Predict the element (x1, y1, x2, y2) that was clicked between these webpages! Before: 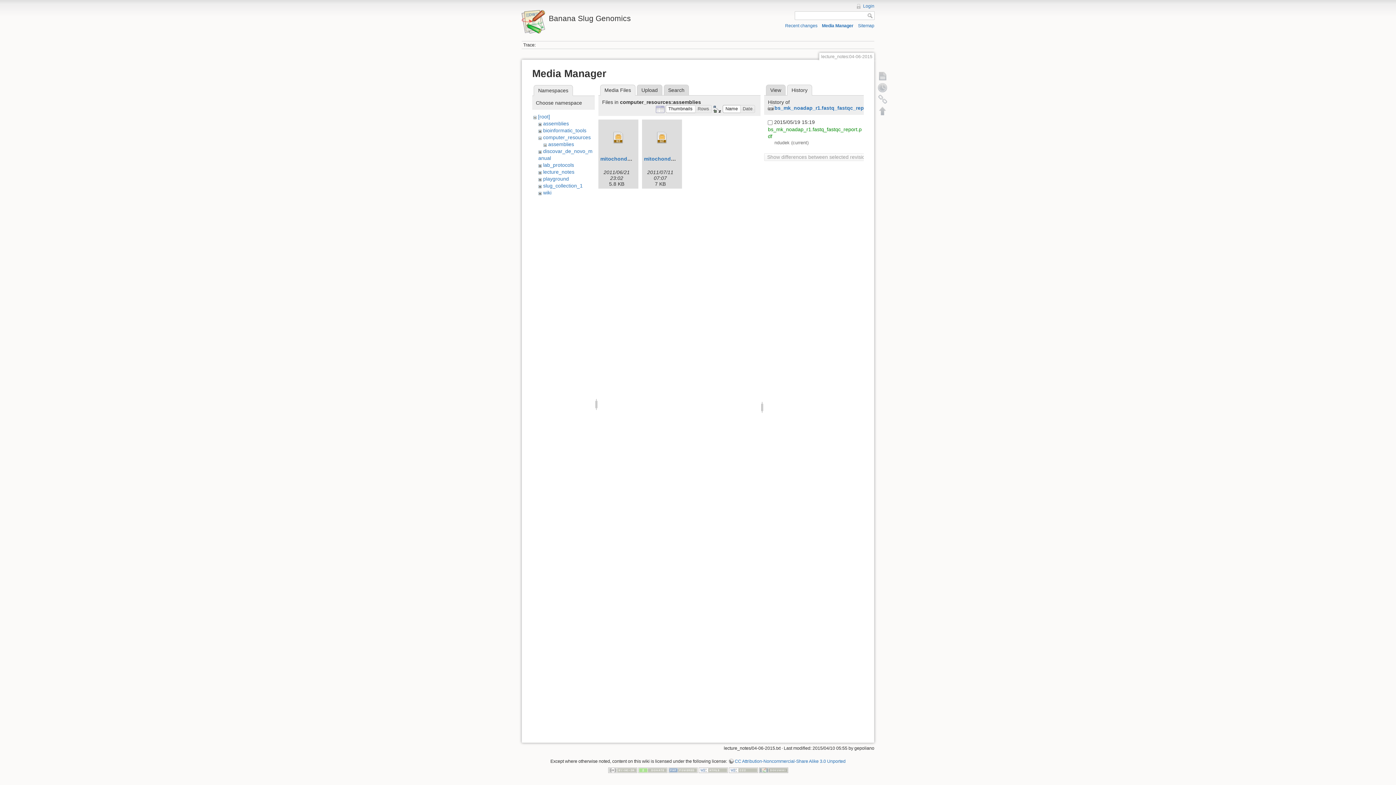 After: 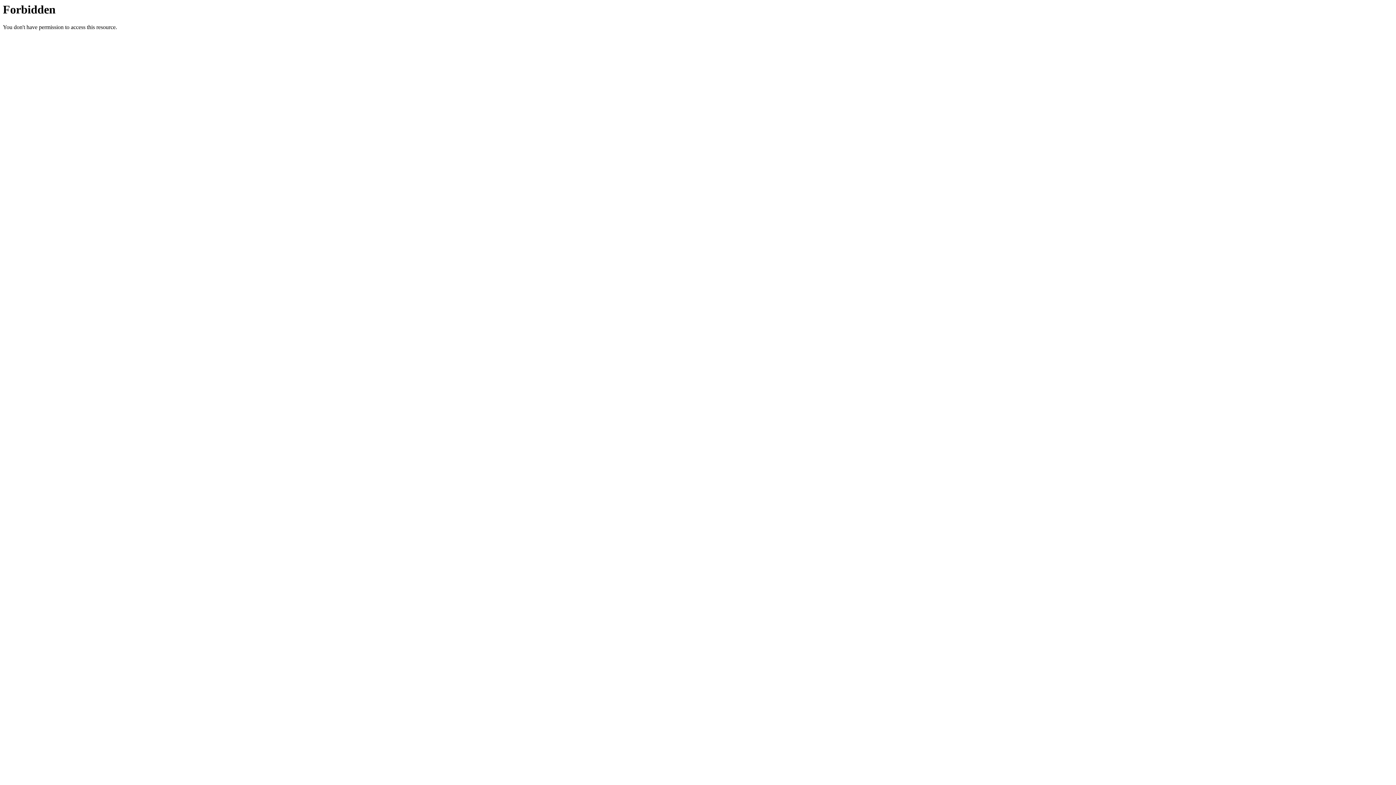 Action: bbox: (759, 767, 788, 772)